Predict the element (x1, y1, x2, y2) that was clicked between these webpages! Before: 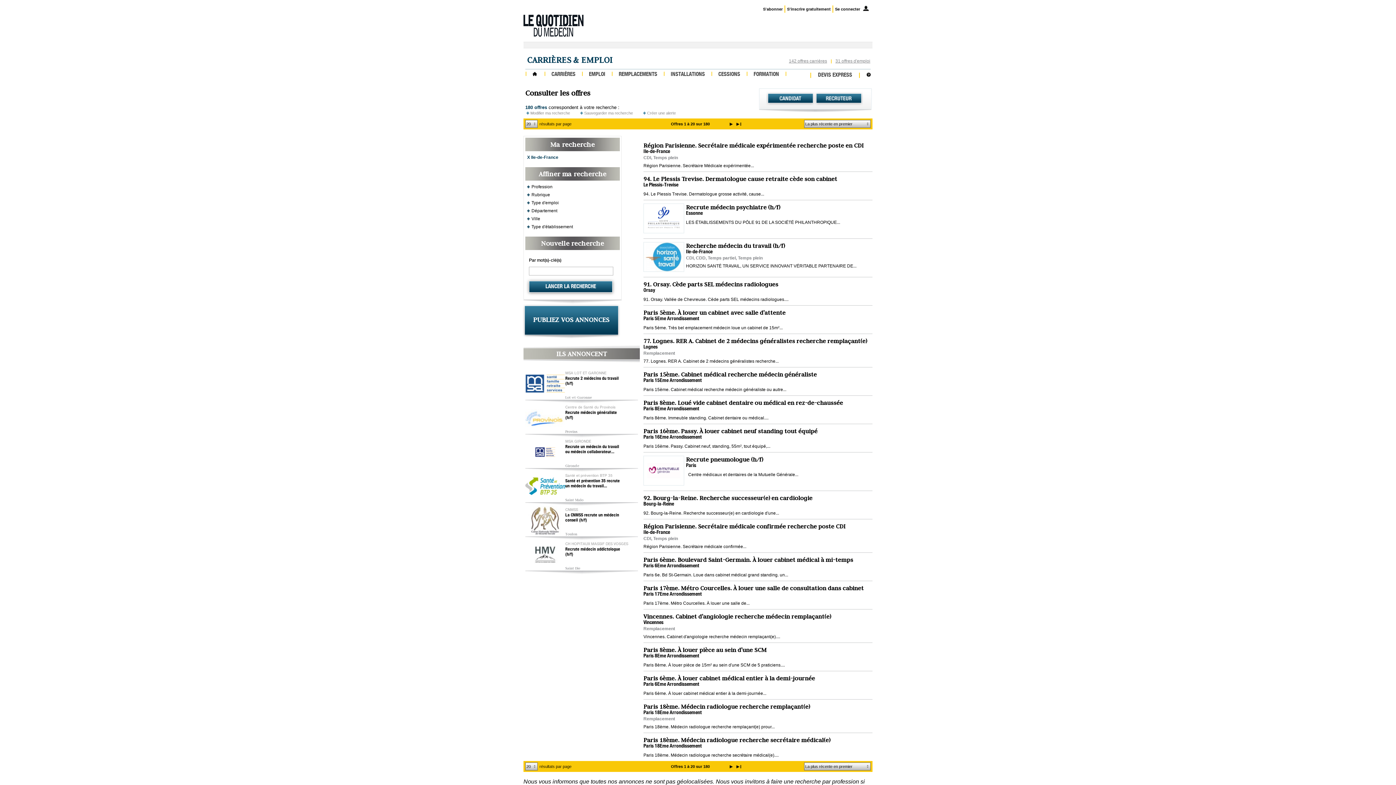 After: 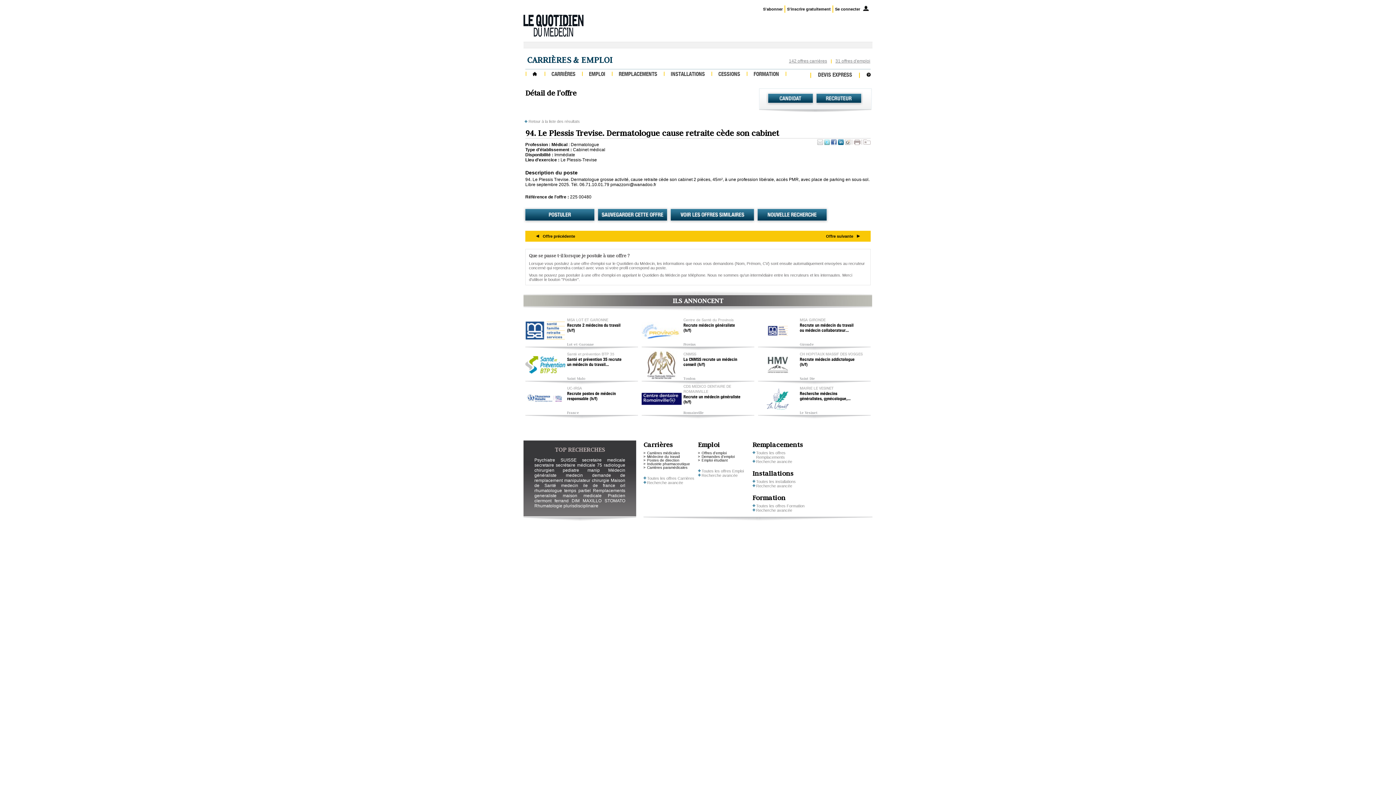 Action: label: 94. Le Plessis Trevise. Dermatologue cause retraite cède son cabinet bbox: (643, 175, 837, 182)